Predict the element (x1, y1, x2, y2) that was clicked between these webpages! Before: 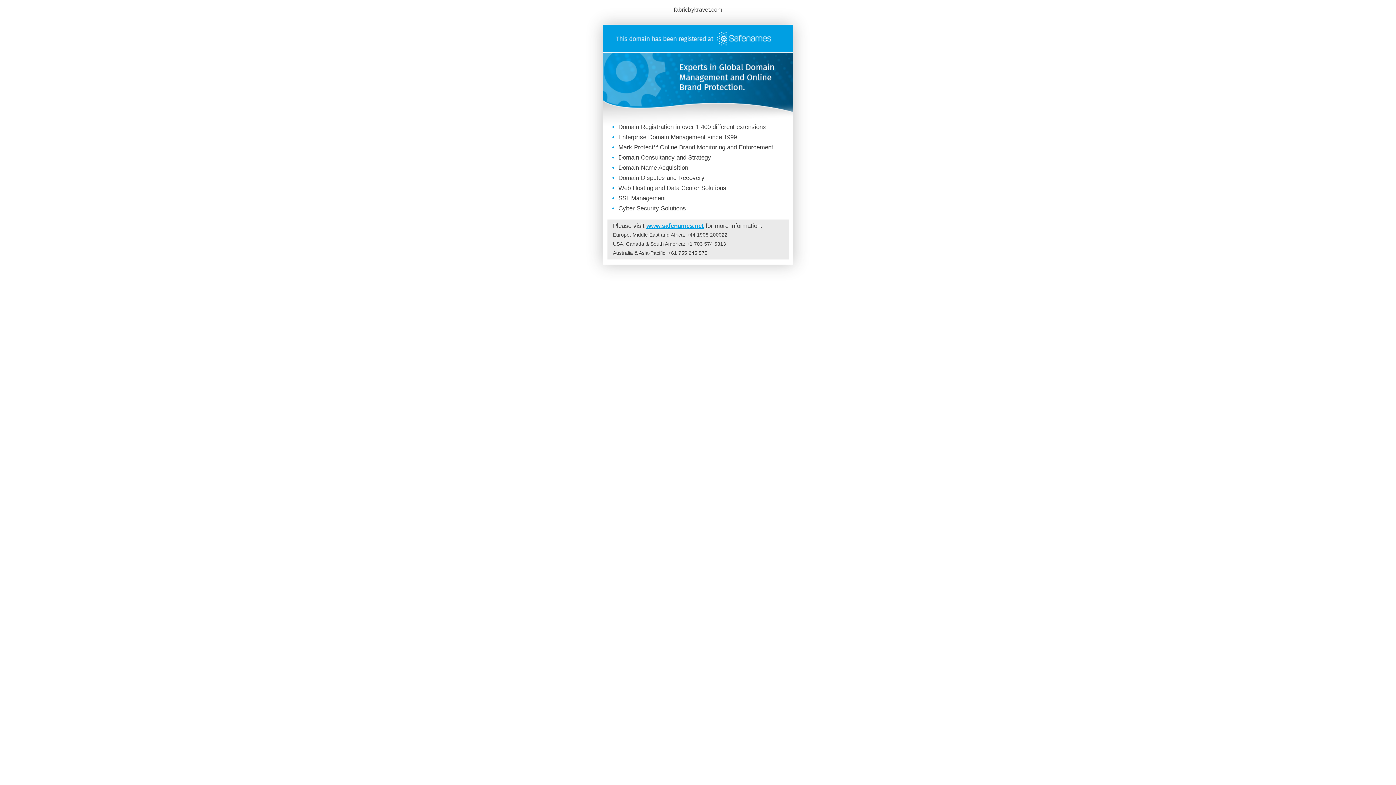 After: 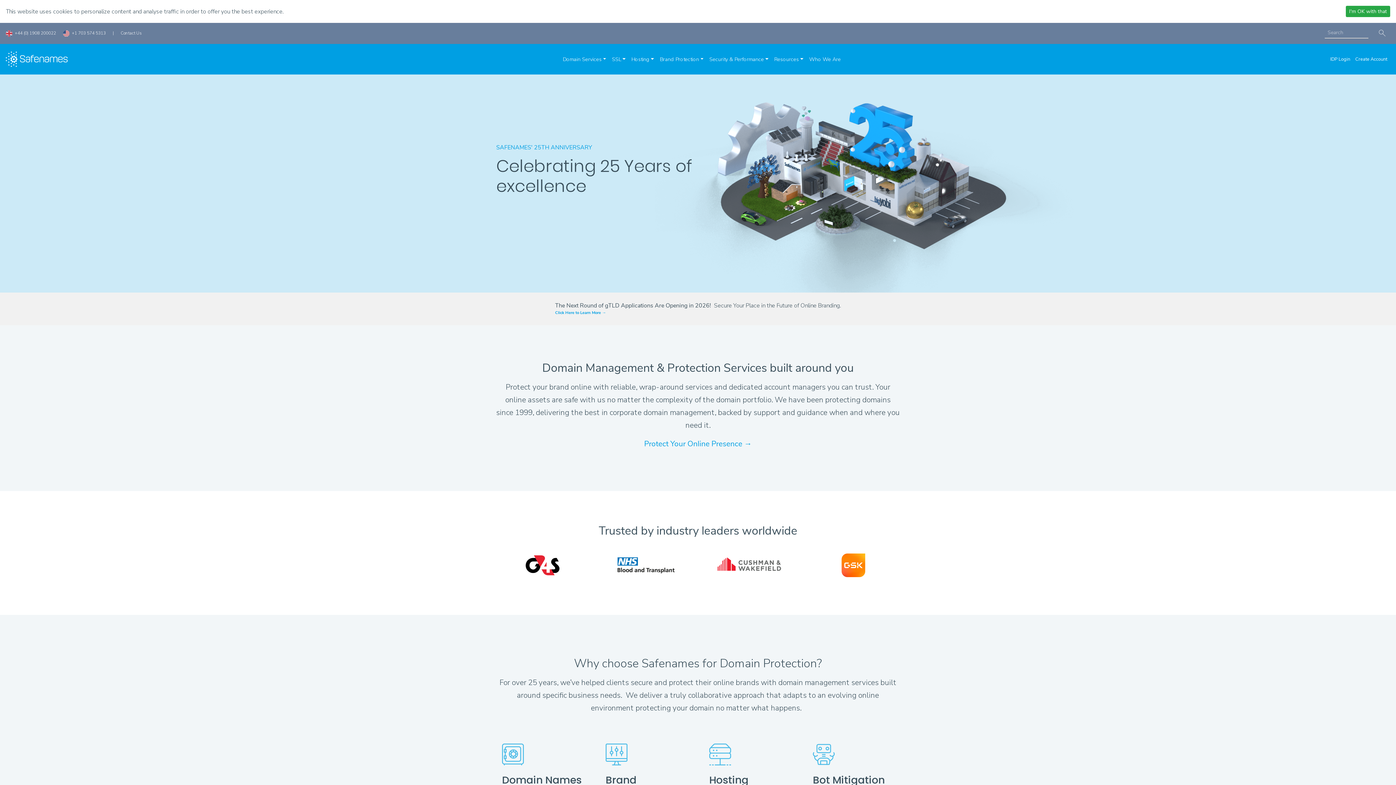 Action: bbox: (602, 46, 793, 53)